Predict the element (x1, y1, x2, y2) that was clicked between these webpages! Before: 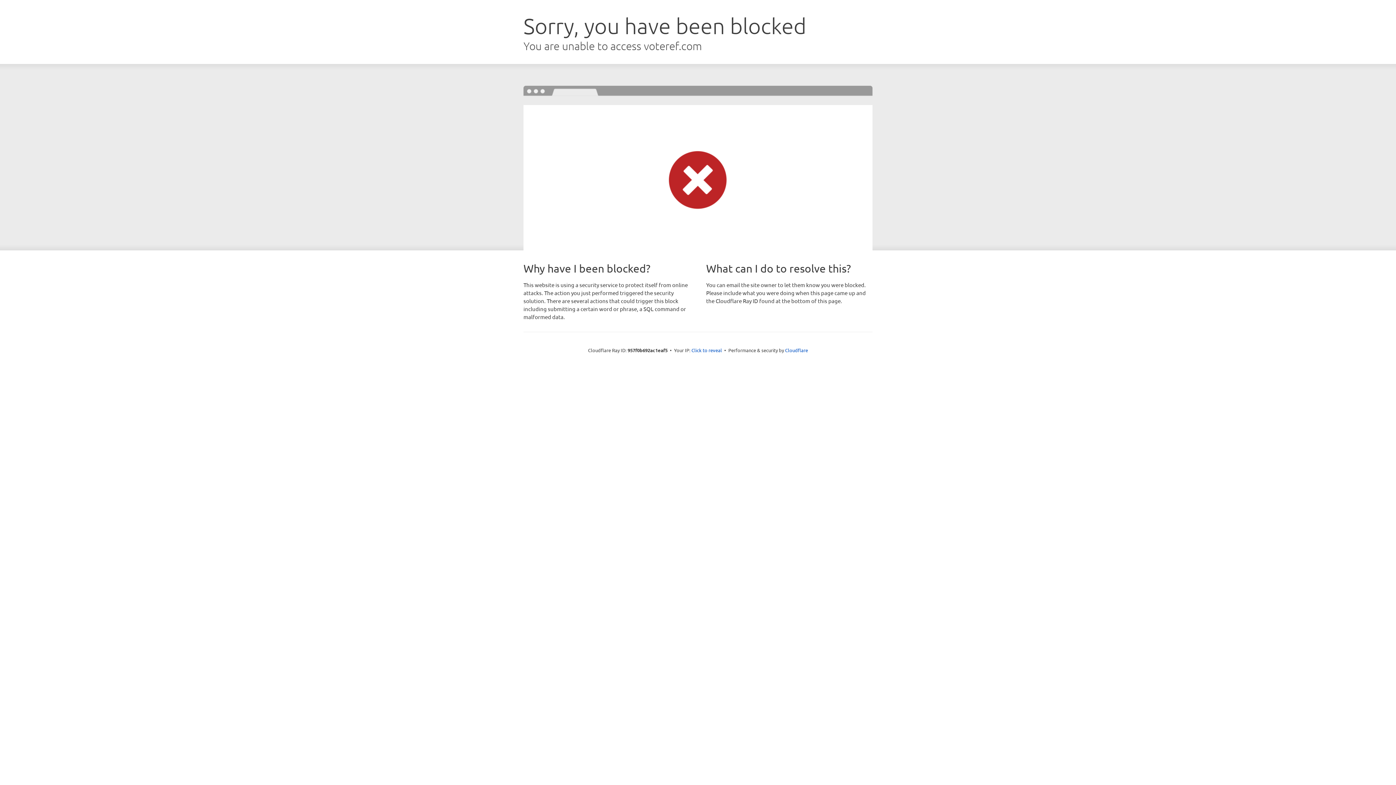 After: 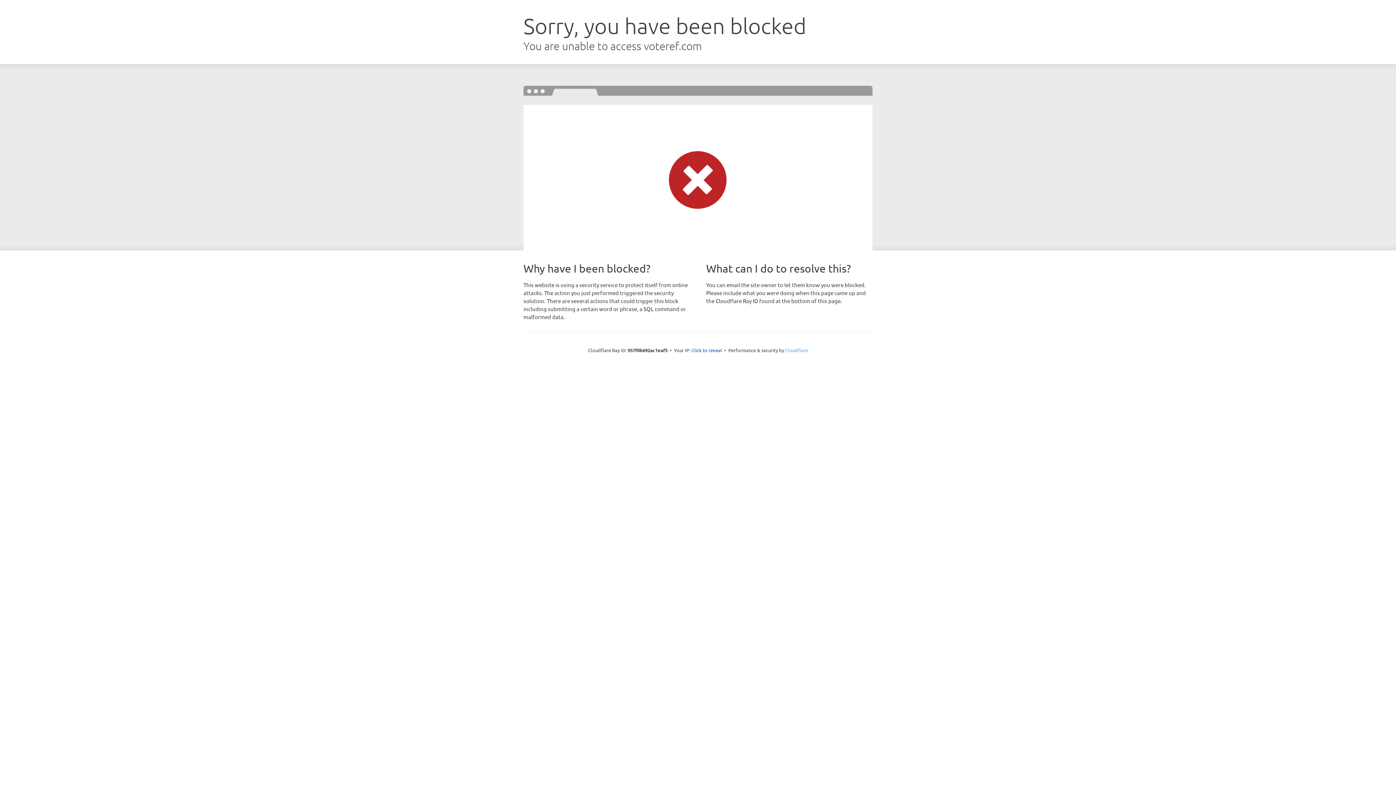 Action: label: Cloudflare bbox: (785, 347, 808, 353)